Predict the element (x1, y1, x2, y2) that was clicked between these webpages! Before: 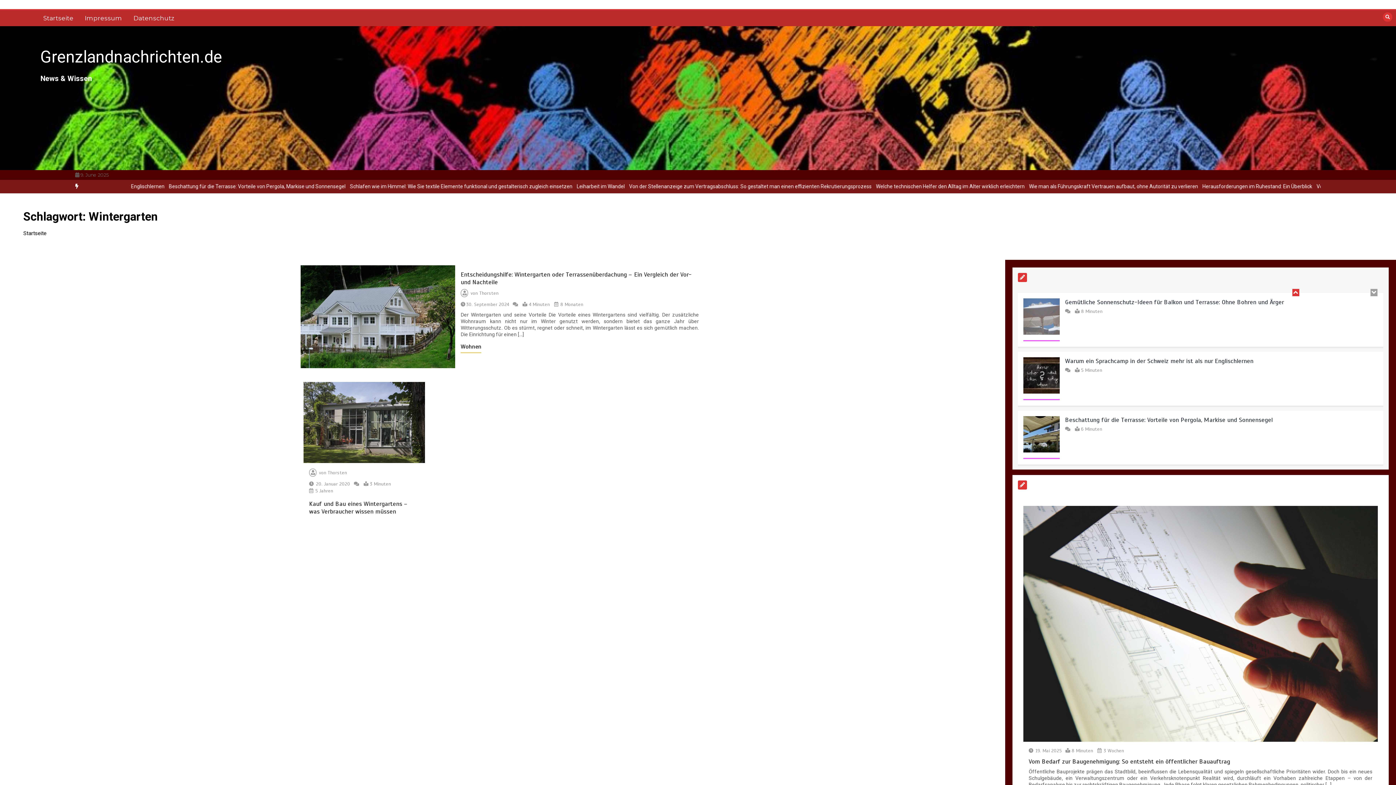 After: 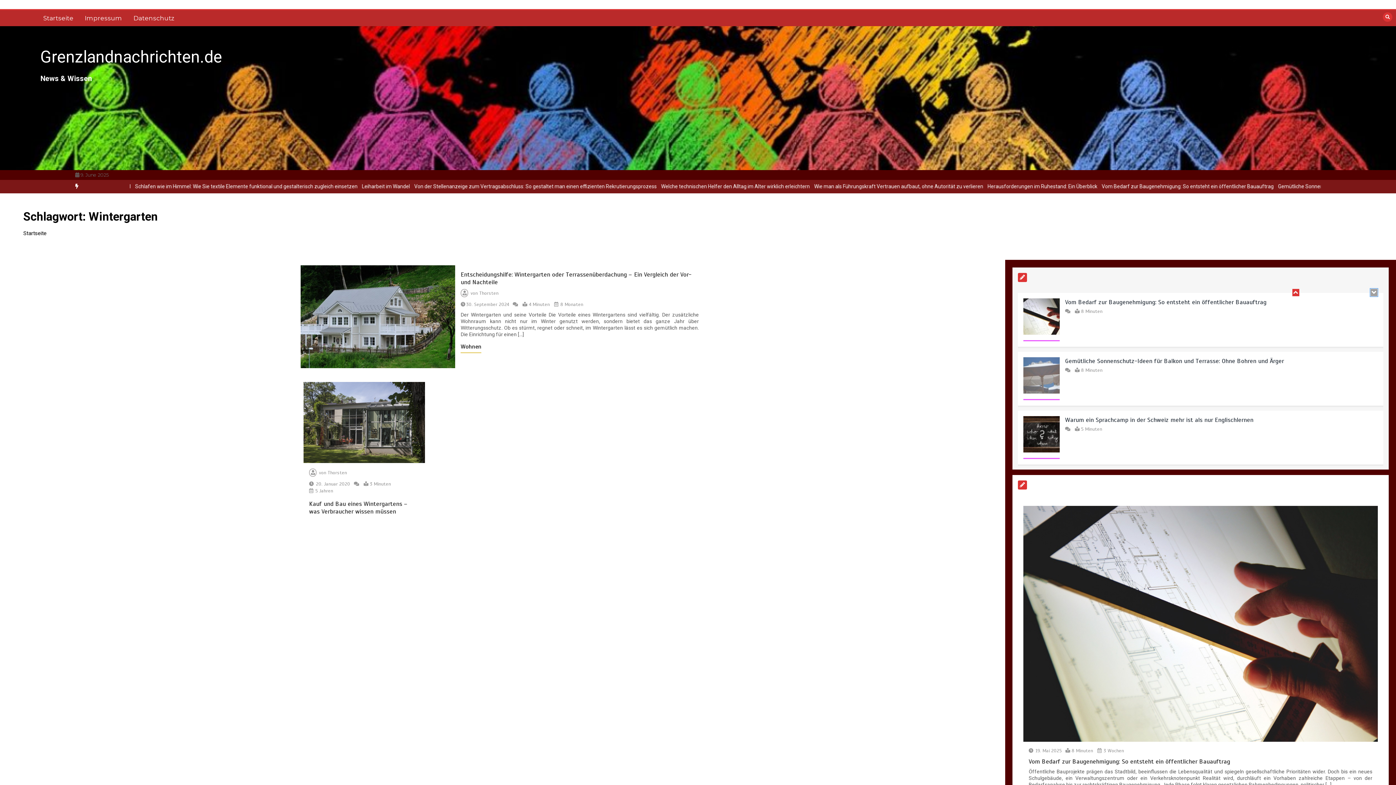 Action: bbox: (1370, 288, 1378, 296)